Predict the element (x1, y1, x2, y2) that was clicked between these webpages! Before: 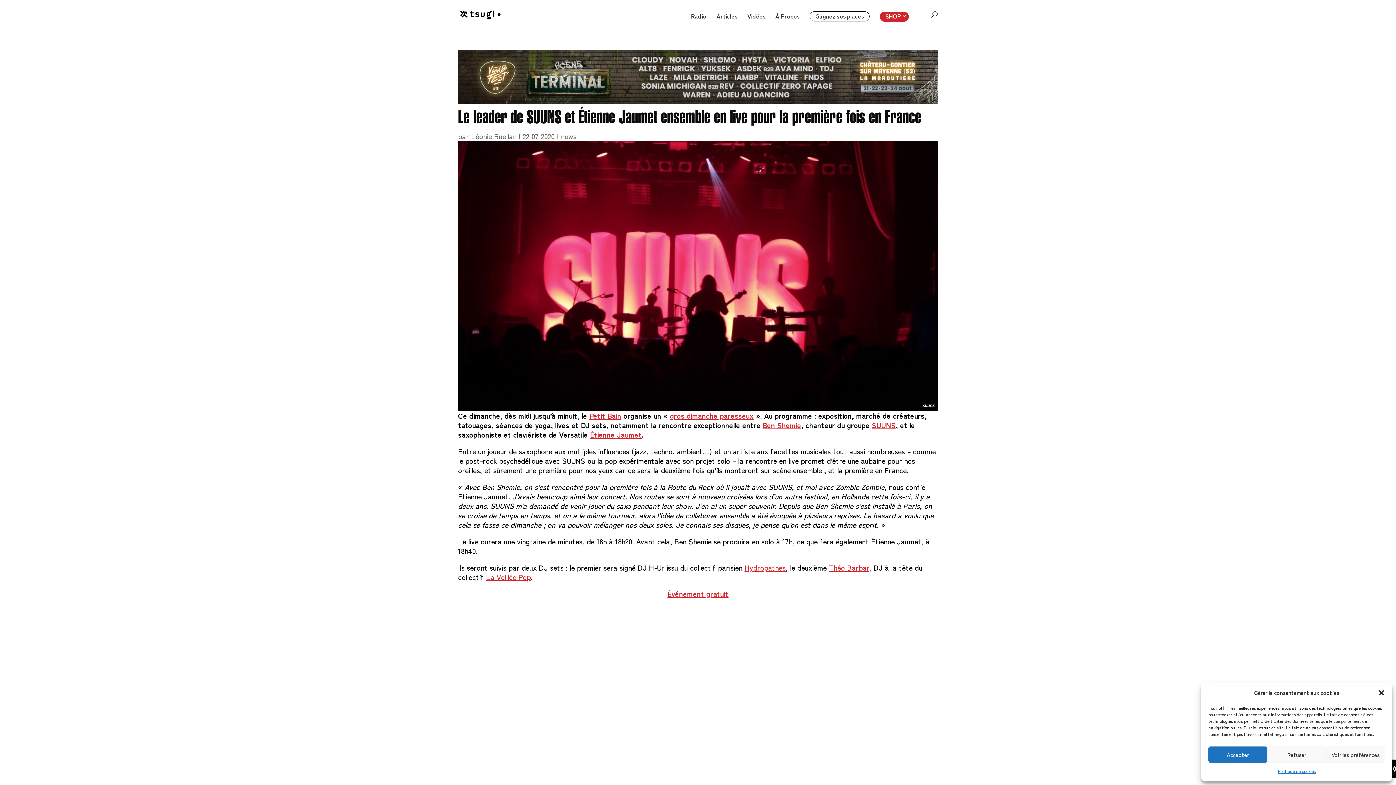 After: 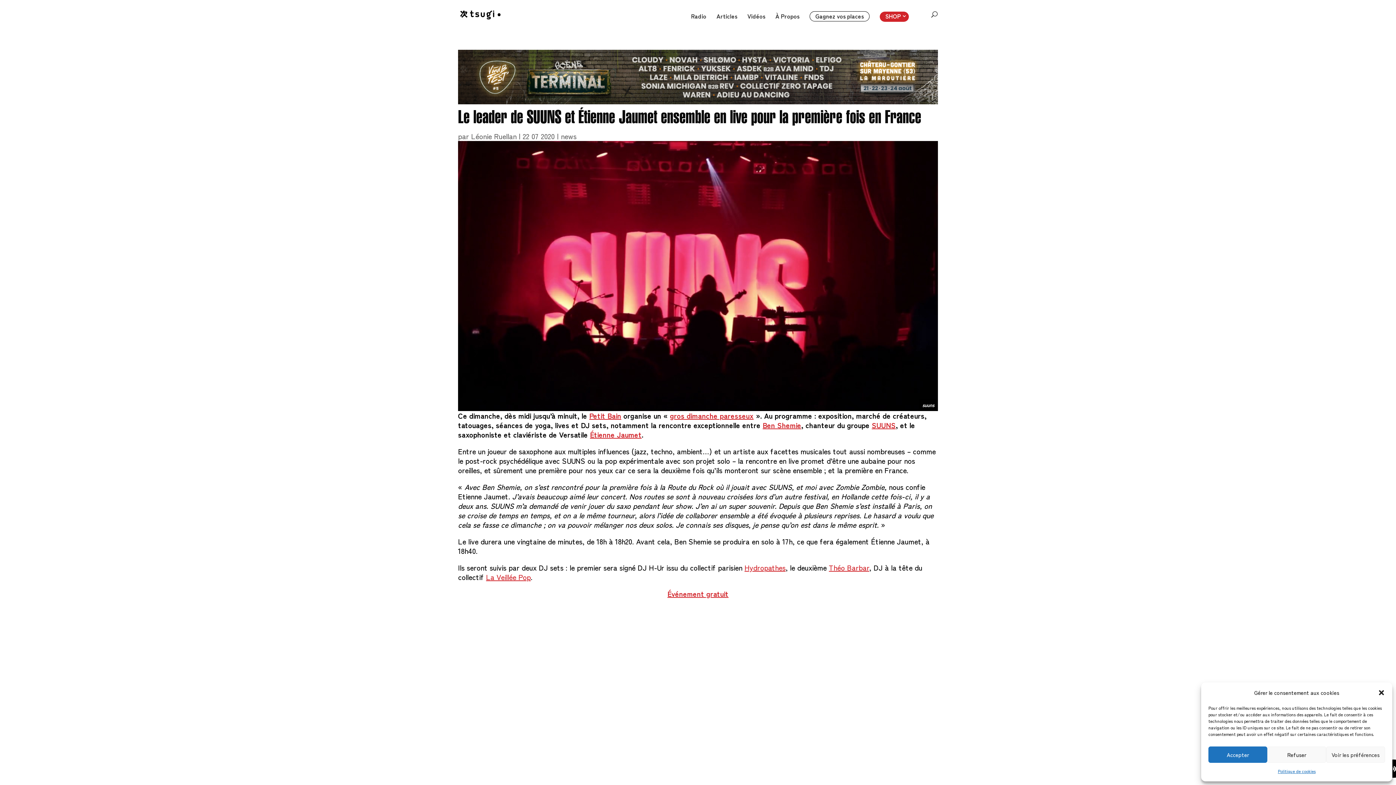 Action: label: SUUNS bbox: (872, 419, 896, 430)